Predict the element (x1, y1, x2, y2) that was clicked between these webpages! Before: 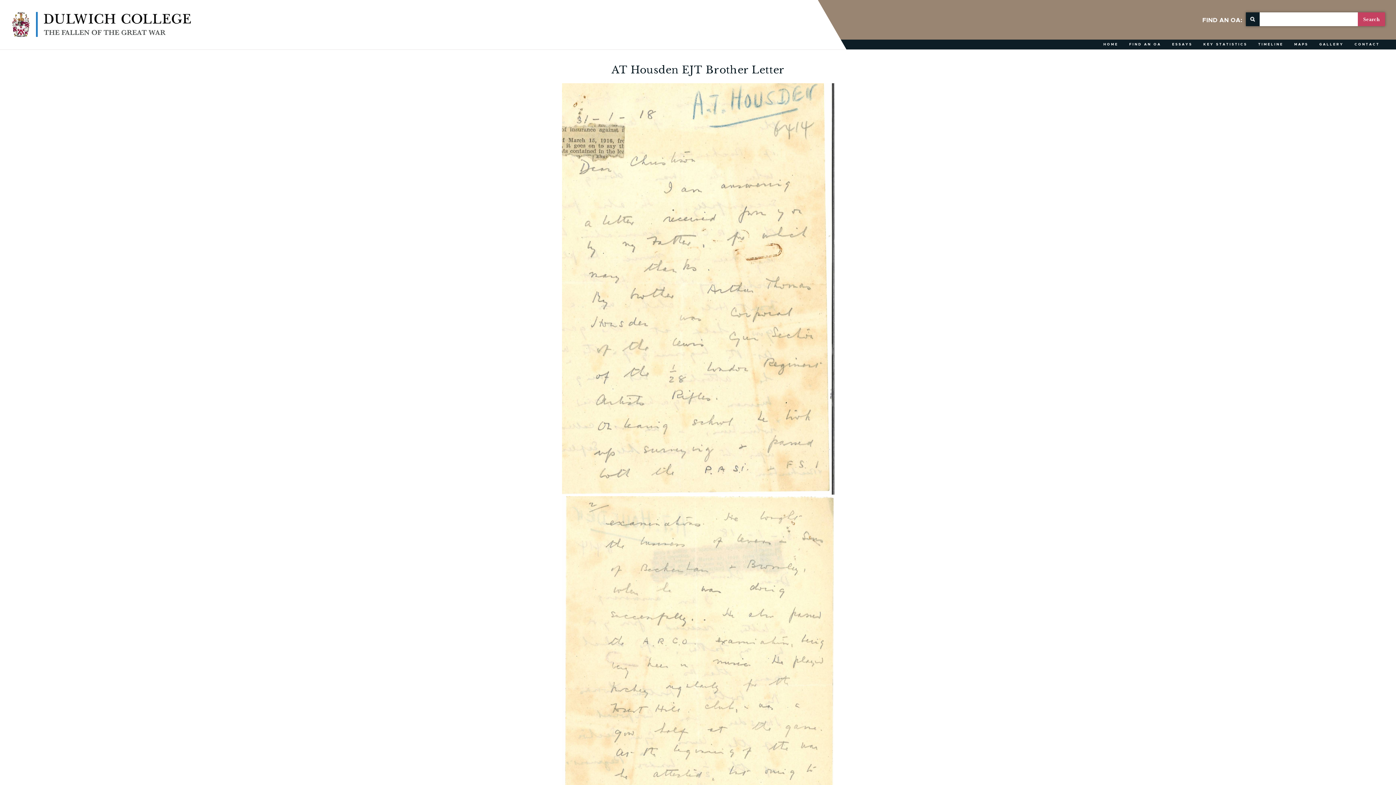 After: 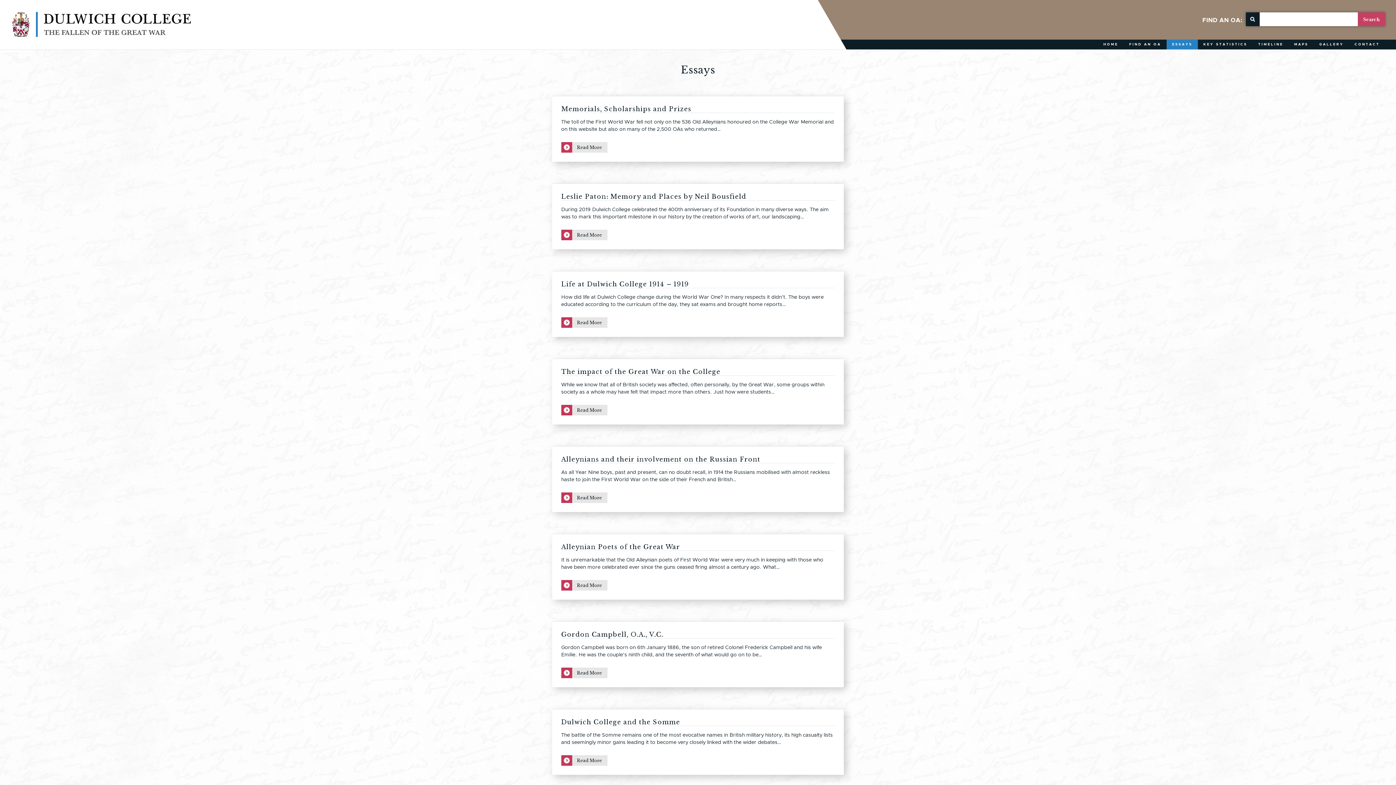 Action: label: ESSAYS bbox: (1166, 39, 1198, 49)